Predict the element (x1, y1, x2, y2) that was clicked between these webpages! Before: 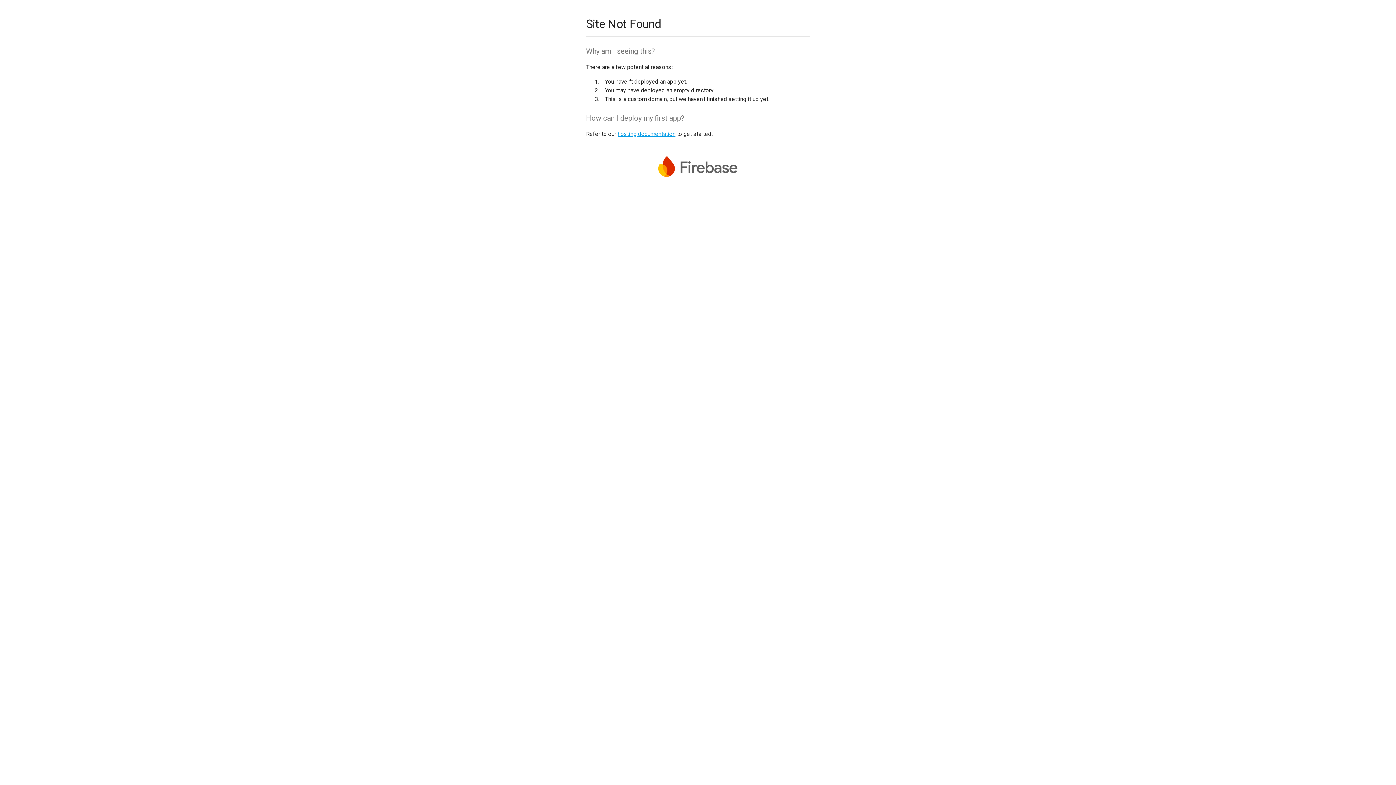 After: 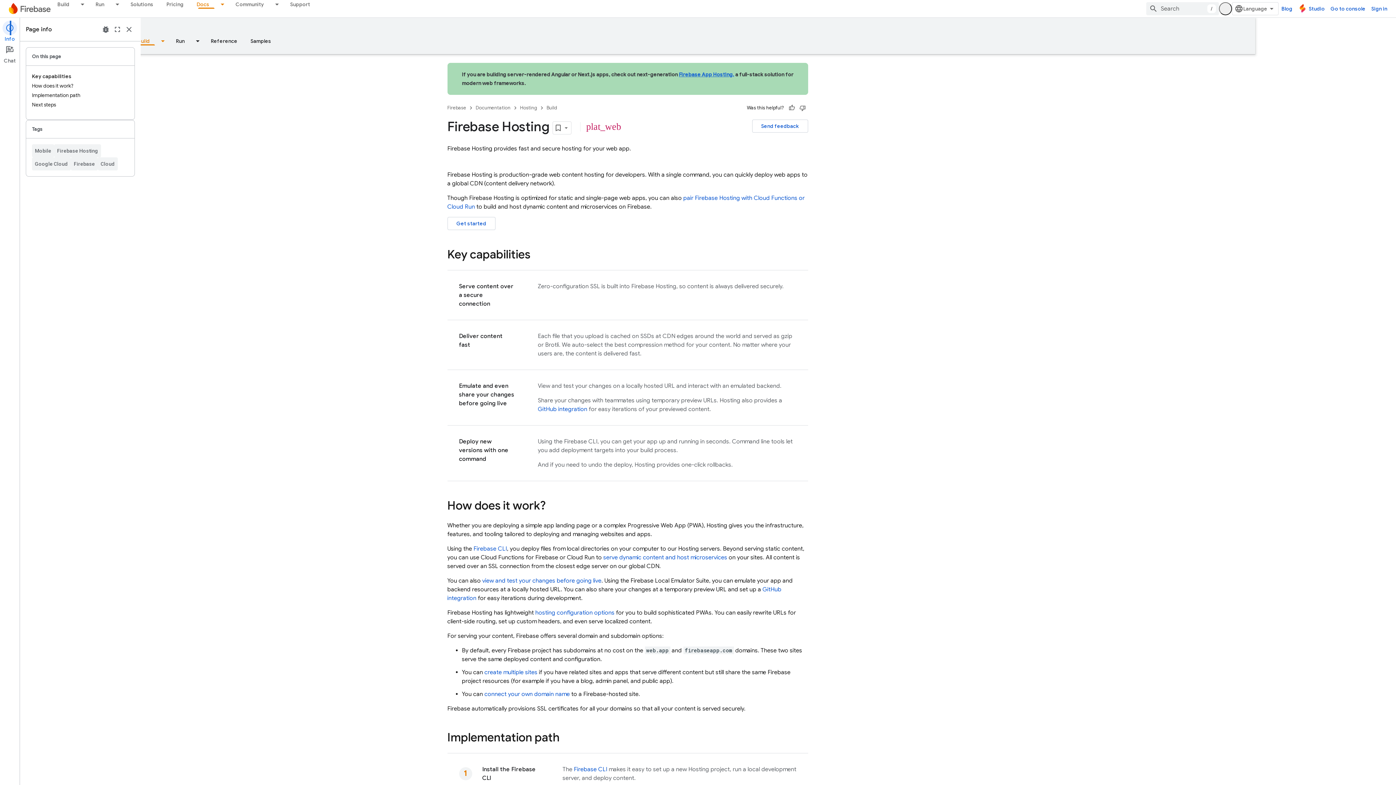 Action: bbox: (617, 130, 675, 137) label: hosting documentation